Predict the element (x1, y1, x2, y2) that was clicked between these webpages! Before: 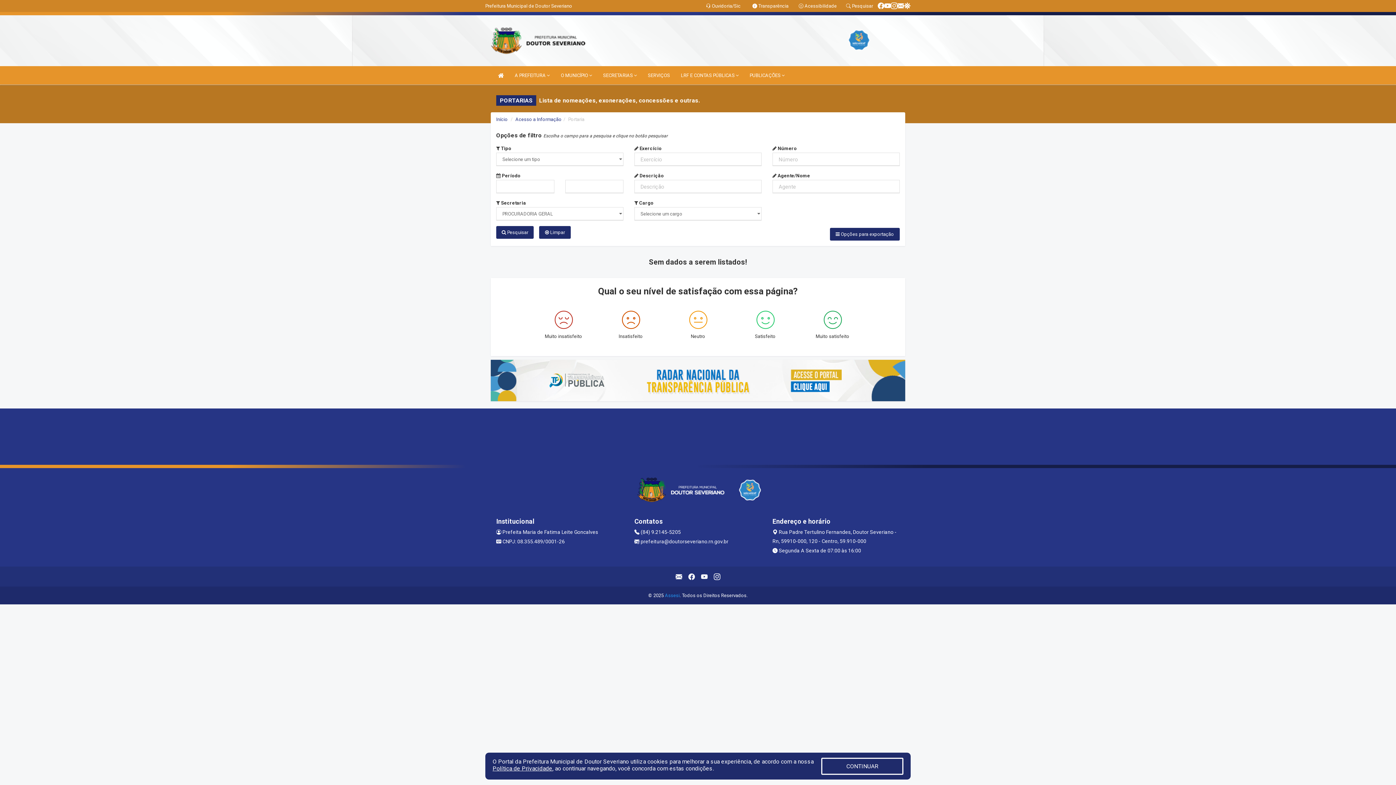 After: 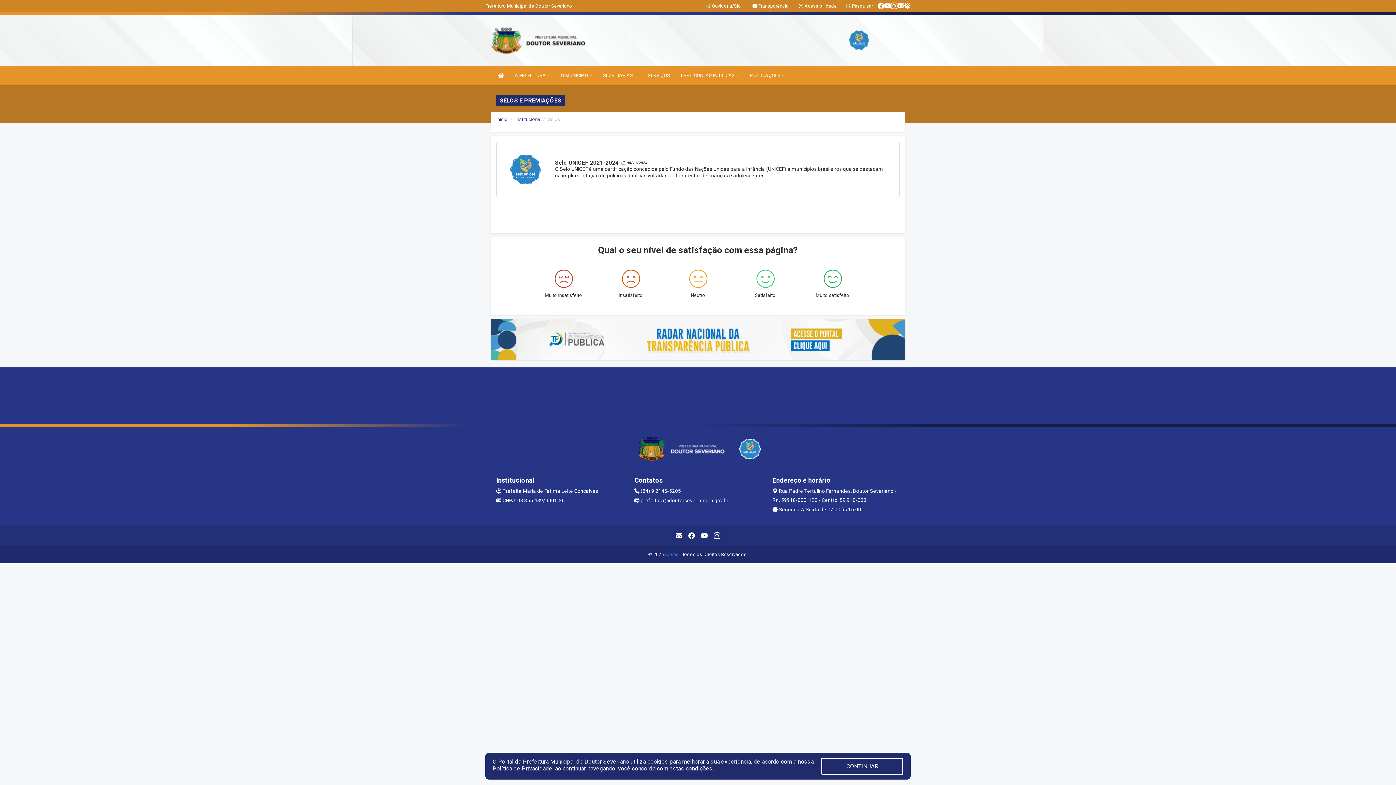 Action: bbox: (739, 487, 760, 492)